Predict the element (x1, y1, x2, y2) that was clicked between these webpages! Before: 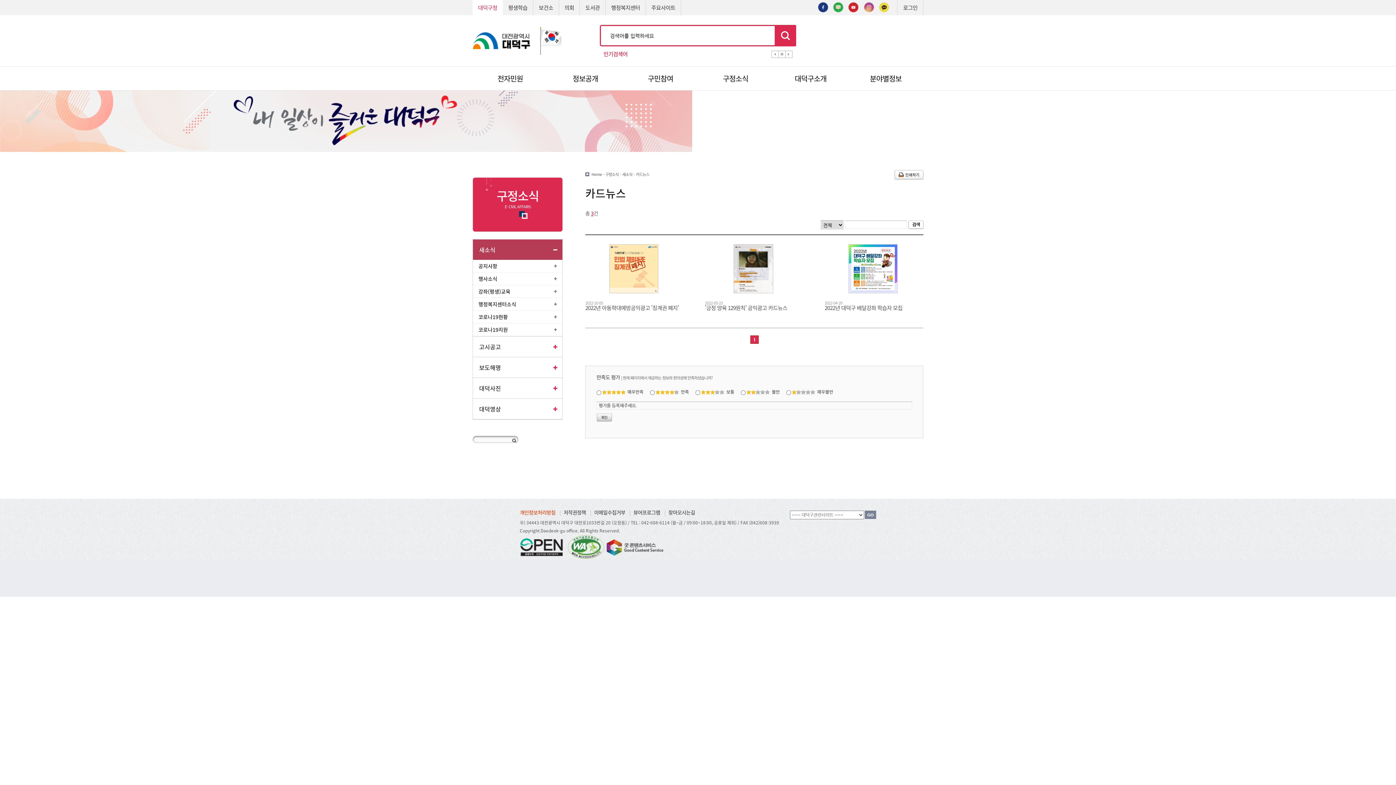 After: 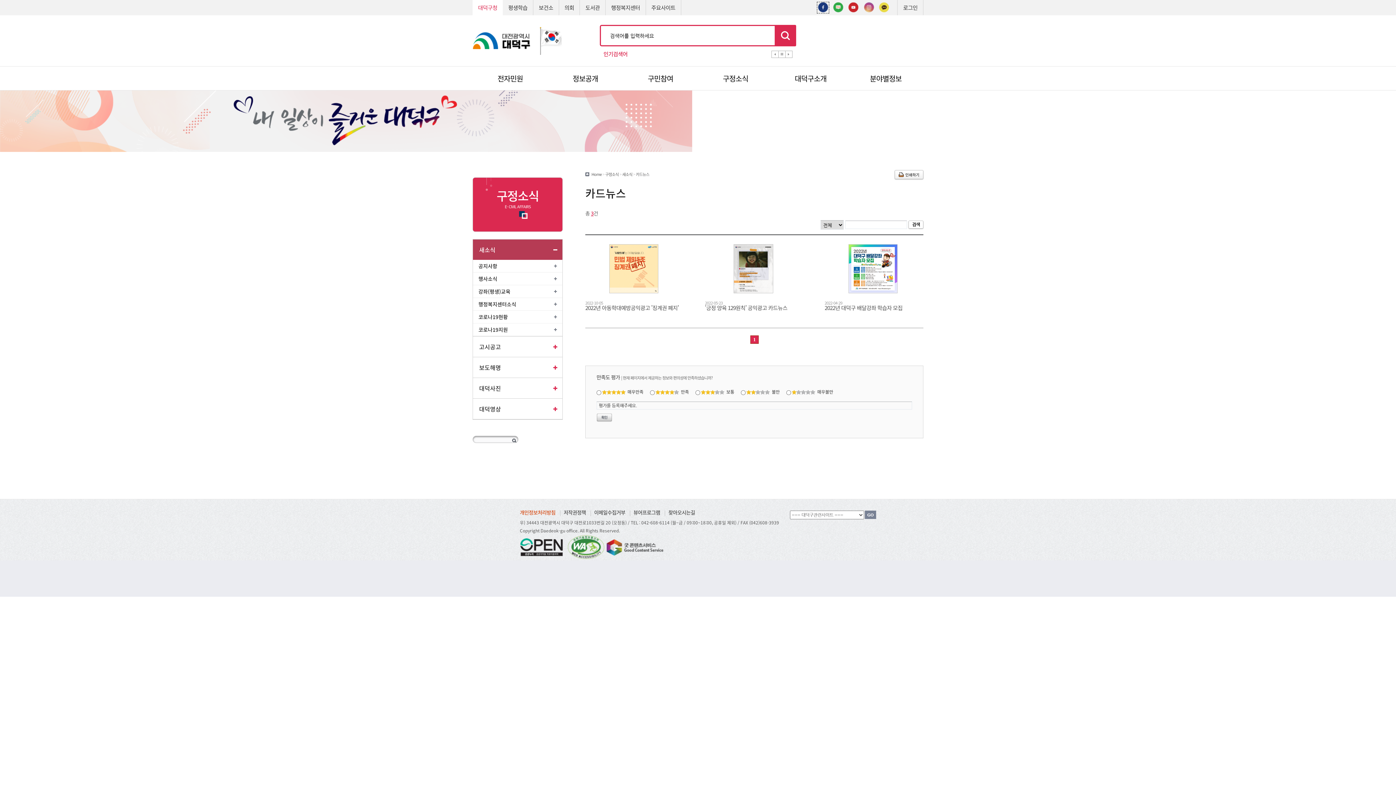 Action: bbox: (817, 2, 829, 10)